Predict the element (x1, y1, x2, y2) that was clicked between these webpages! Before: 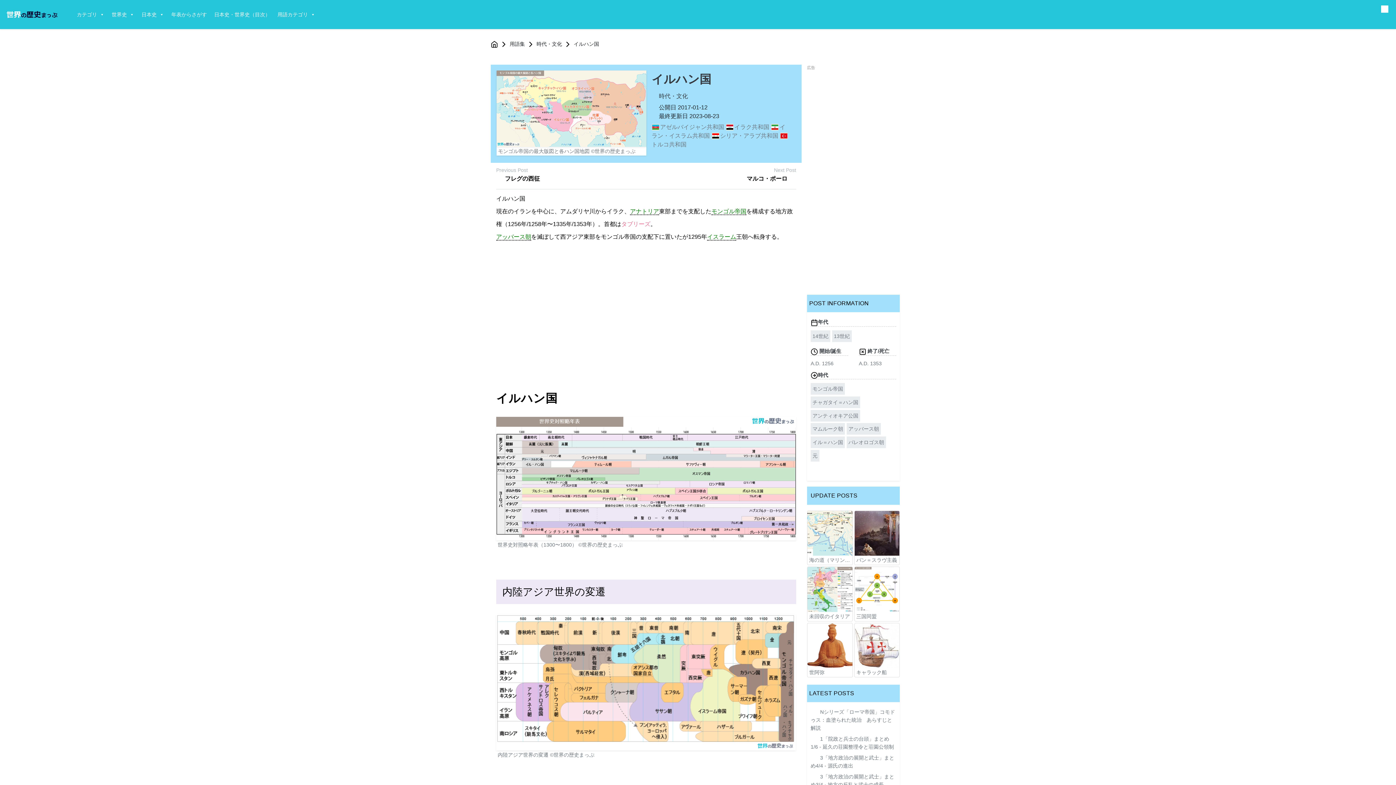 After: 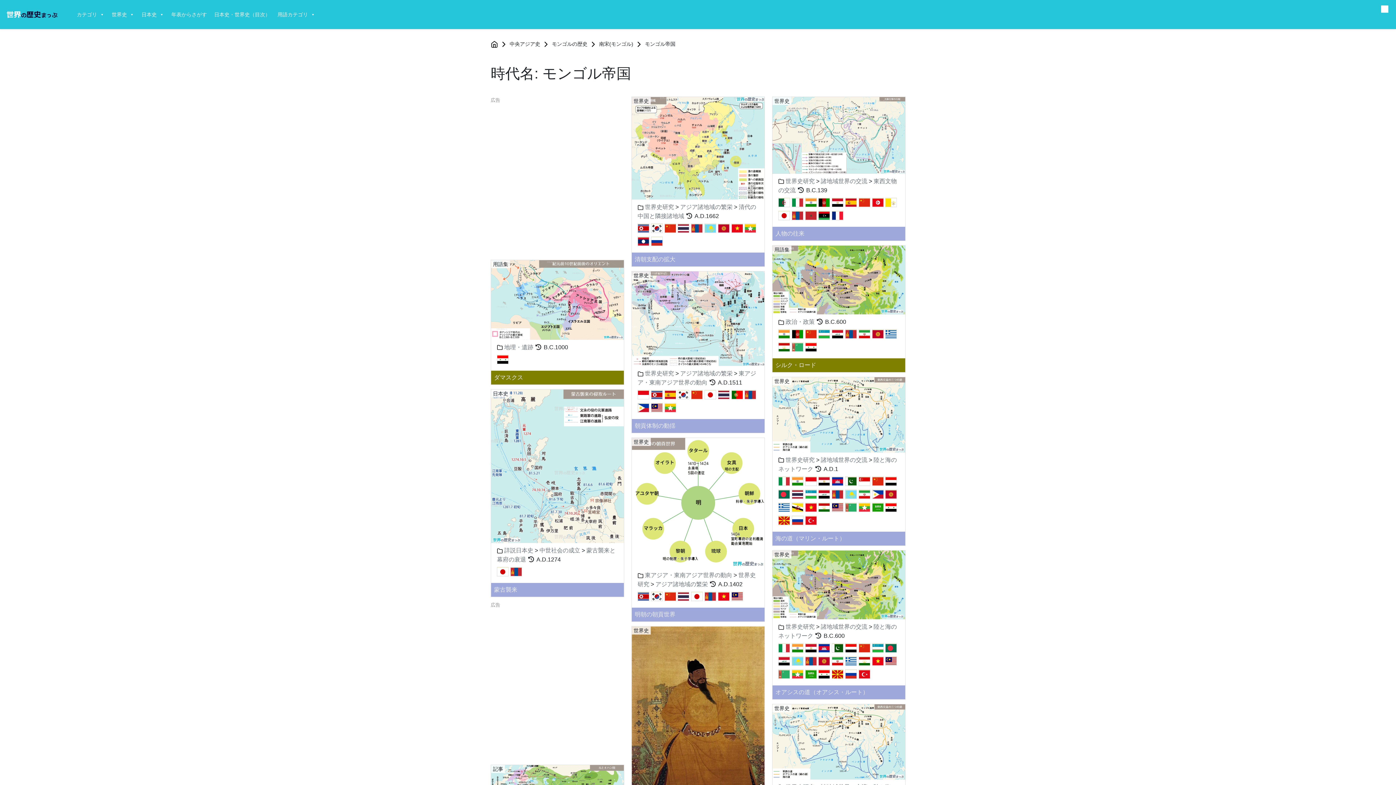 Action: bbox: (810, 383, 845, 394) label: モンゴル帝国